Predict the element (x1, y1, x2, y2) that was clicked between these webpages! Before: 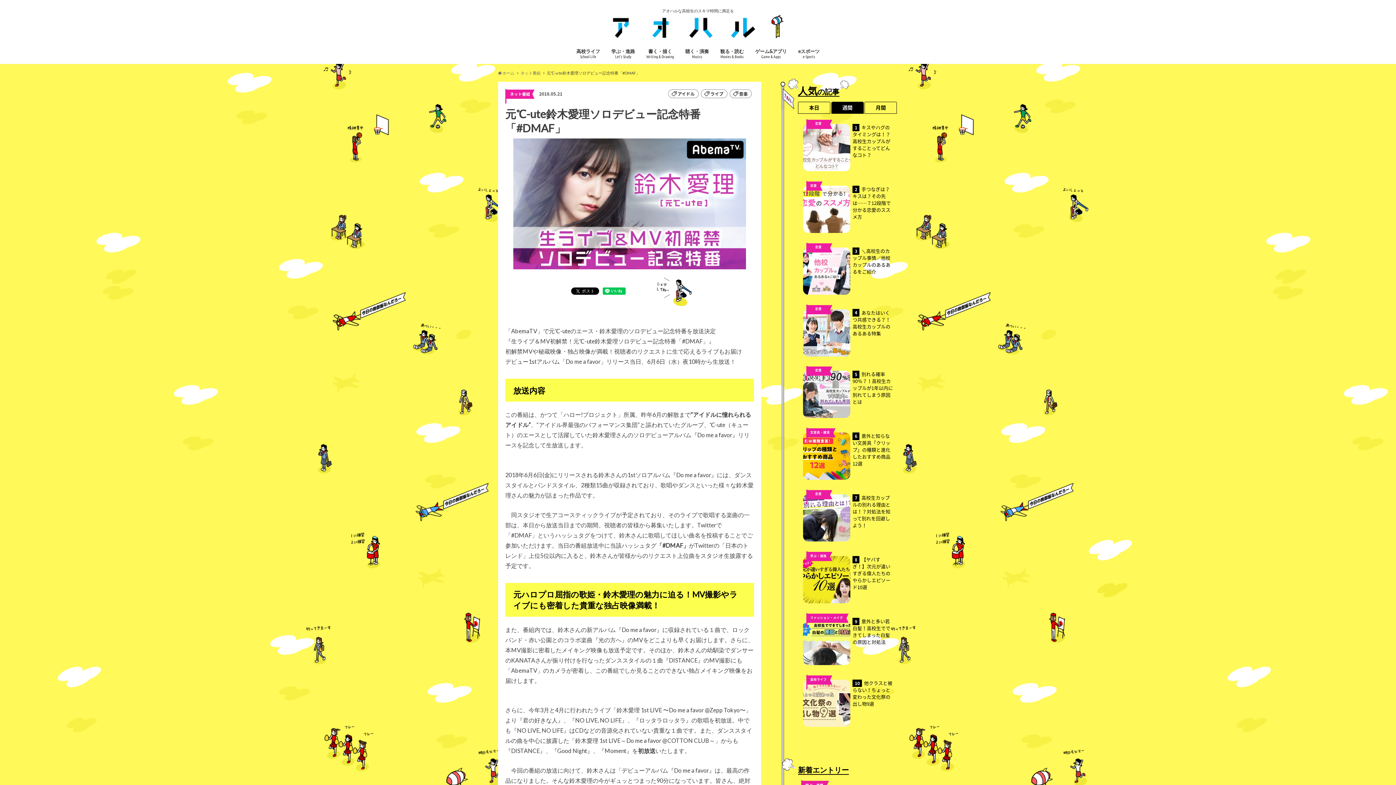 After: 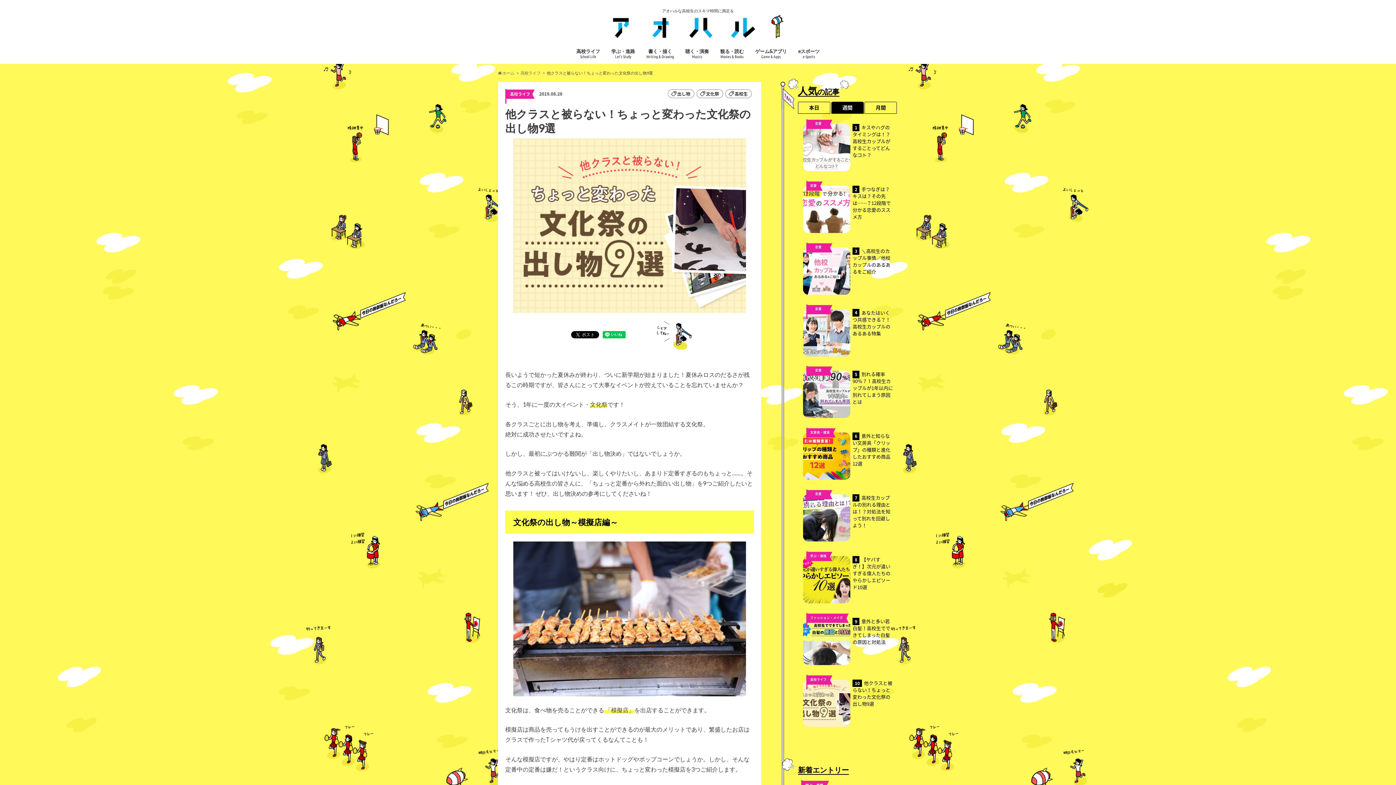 Action: label: 10 他クラスと被らない！ちょっと変わった文化祭の出し物9選 bbox: (803, 679, 893, 731)